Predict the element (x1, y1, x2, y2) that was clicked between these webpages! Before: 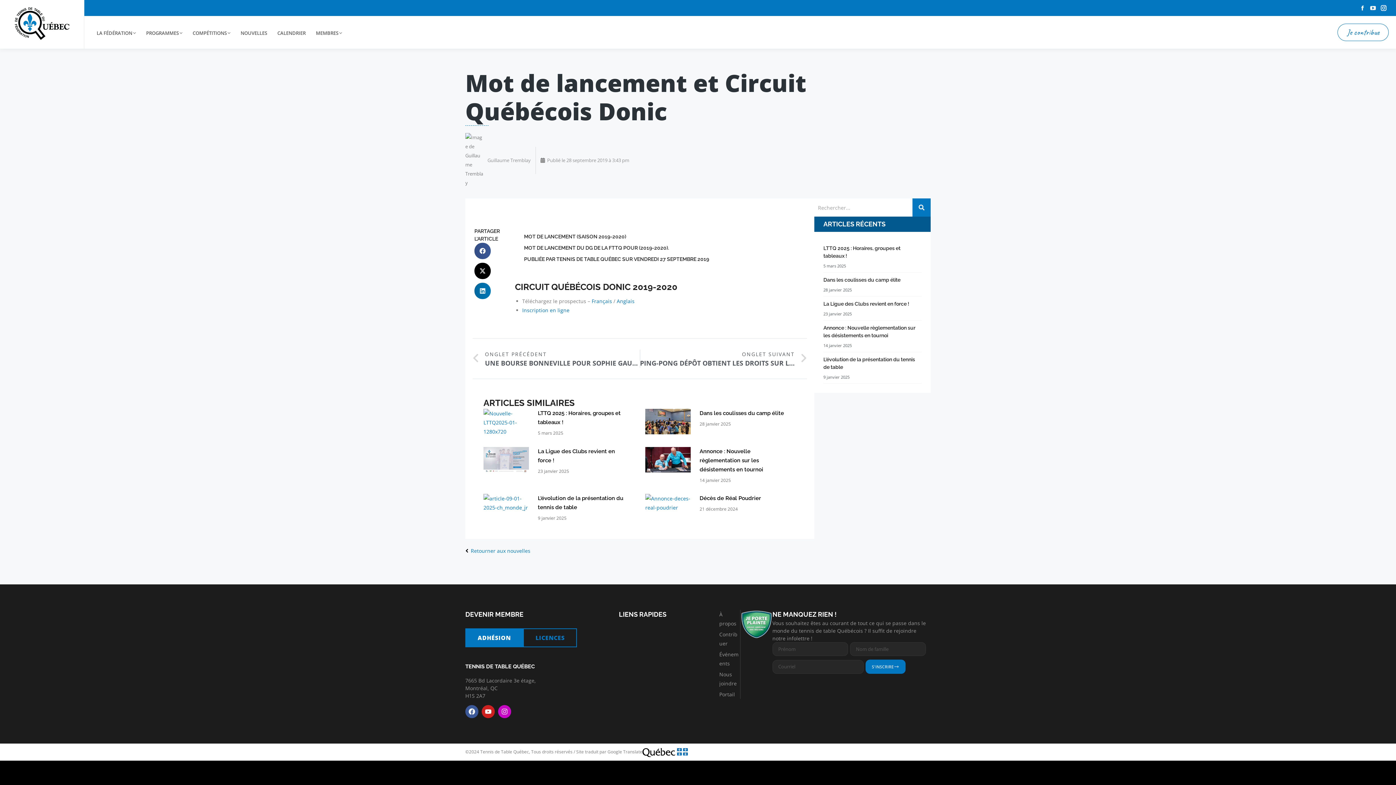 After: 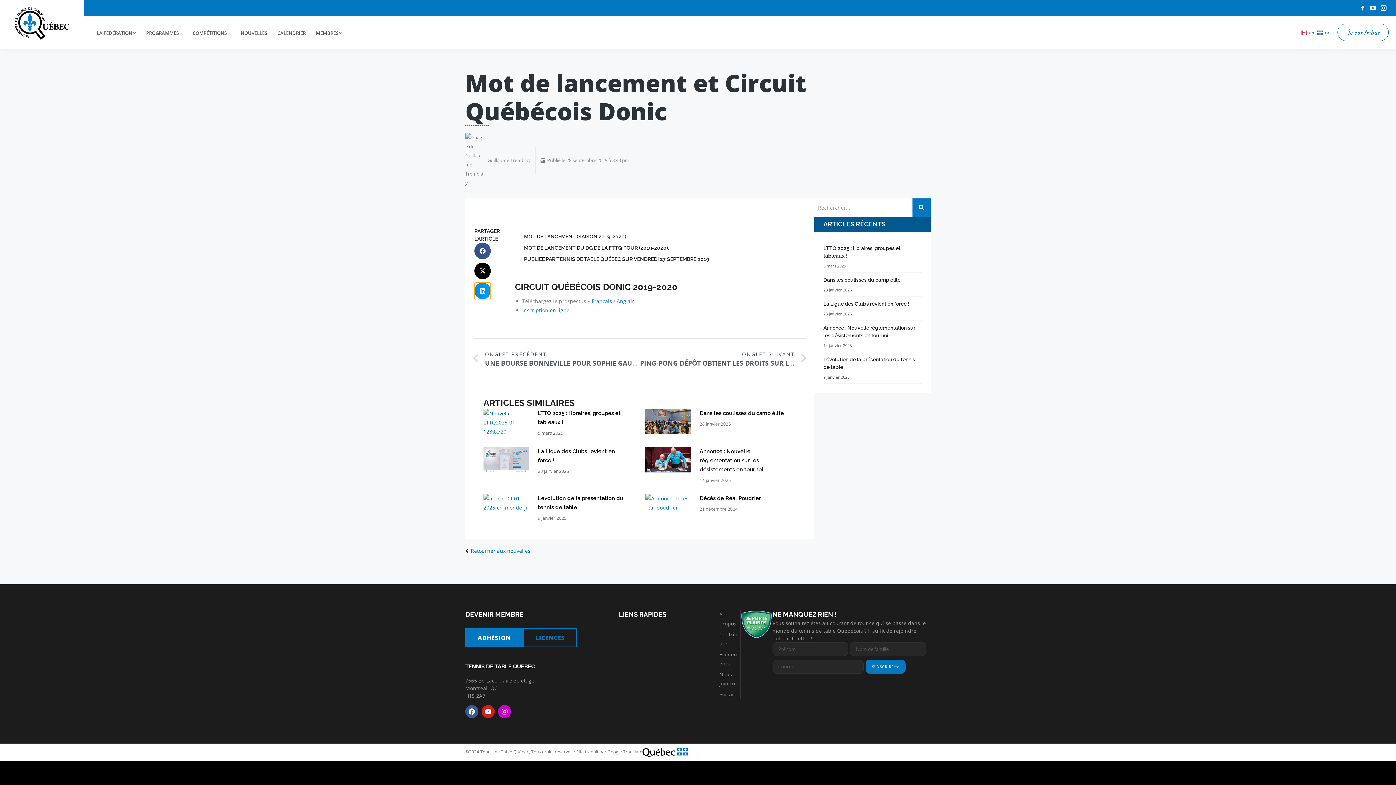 Action: bbox: (474, 282, 490, 299) label: Partager sur linkedin